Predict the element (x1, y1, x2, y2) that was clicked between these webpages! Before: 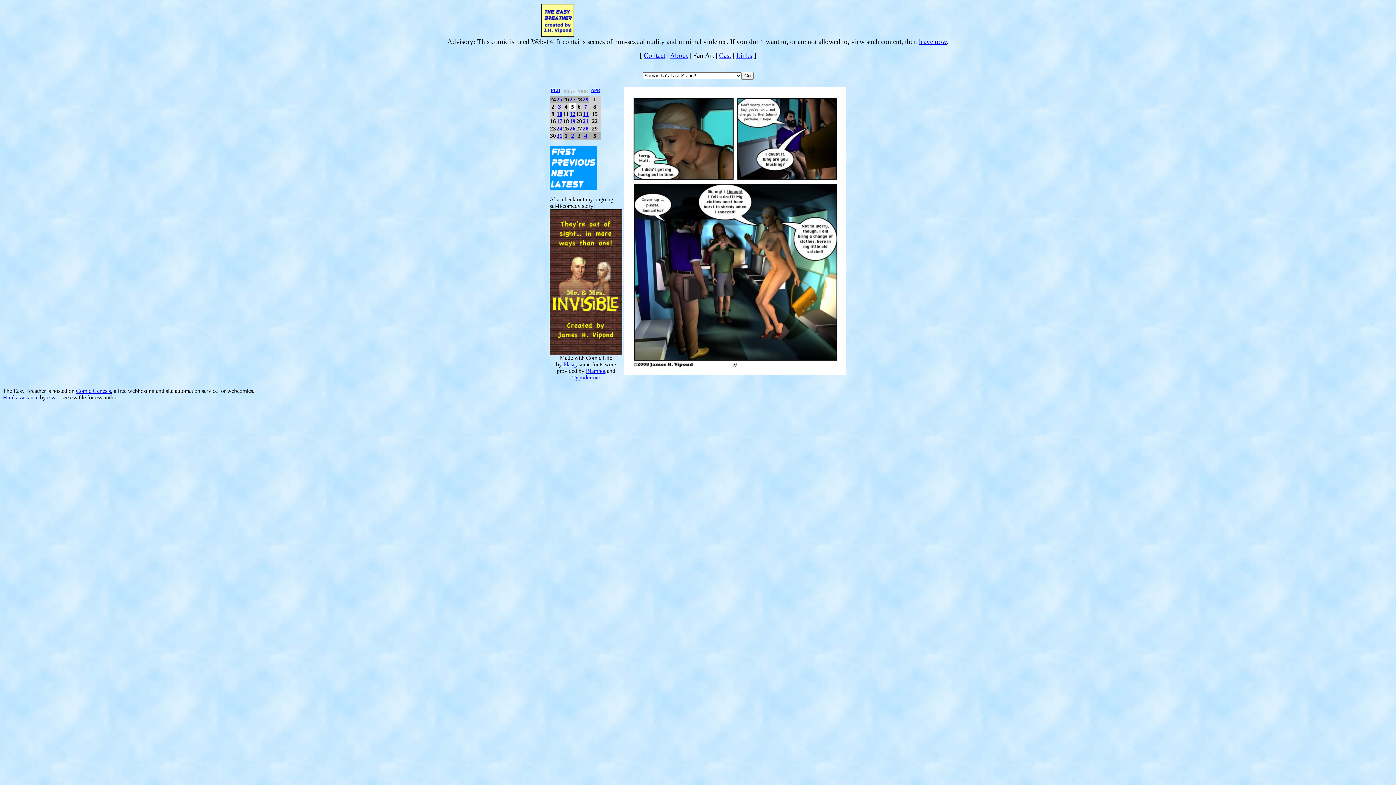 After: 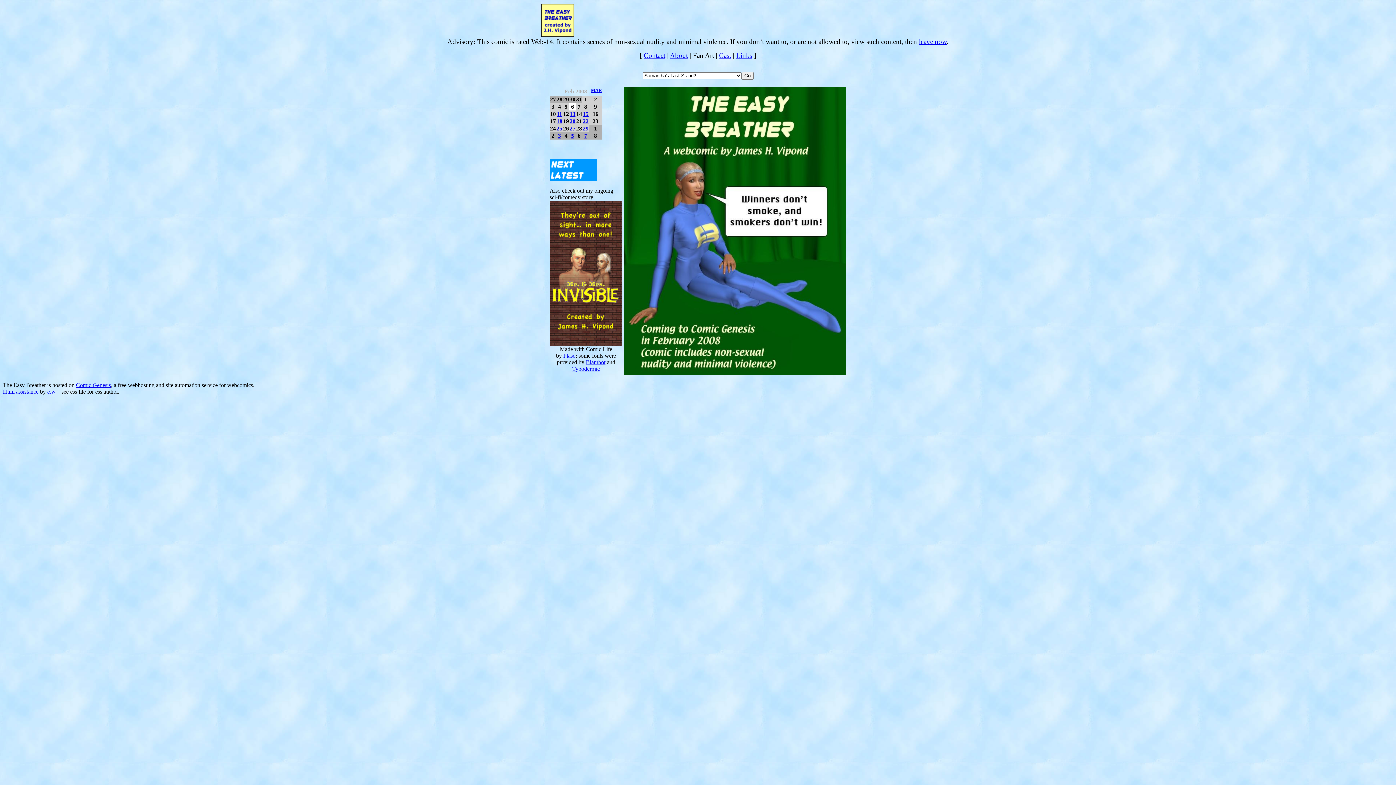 Action: bbox: (549, 152, 597, 158)